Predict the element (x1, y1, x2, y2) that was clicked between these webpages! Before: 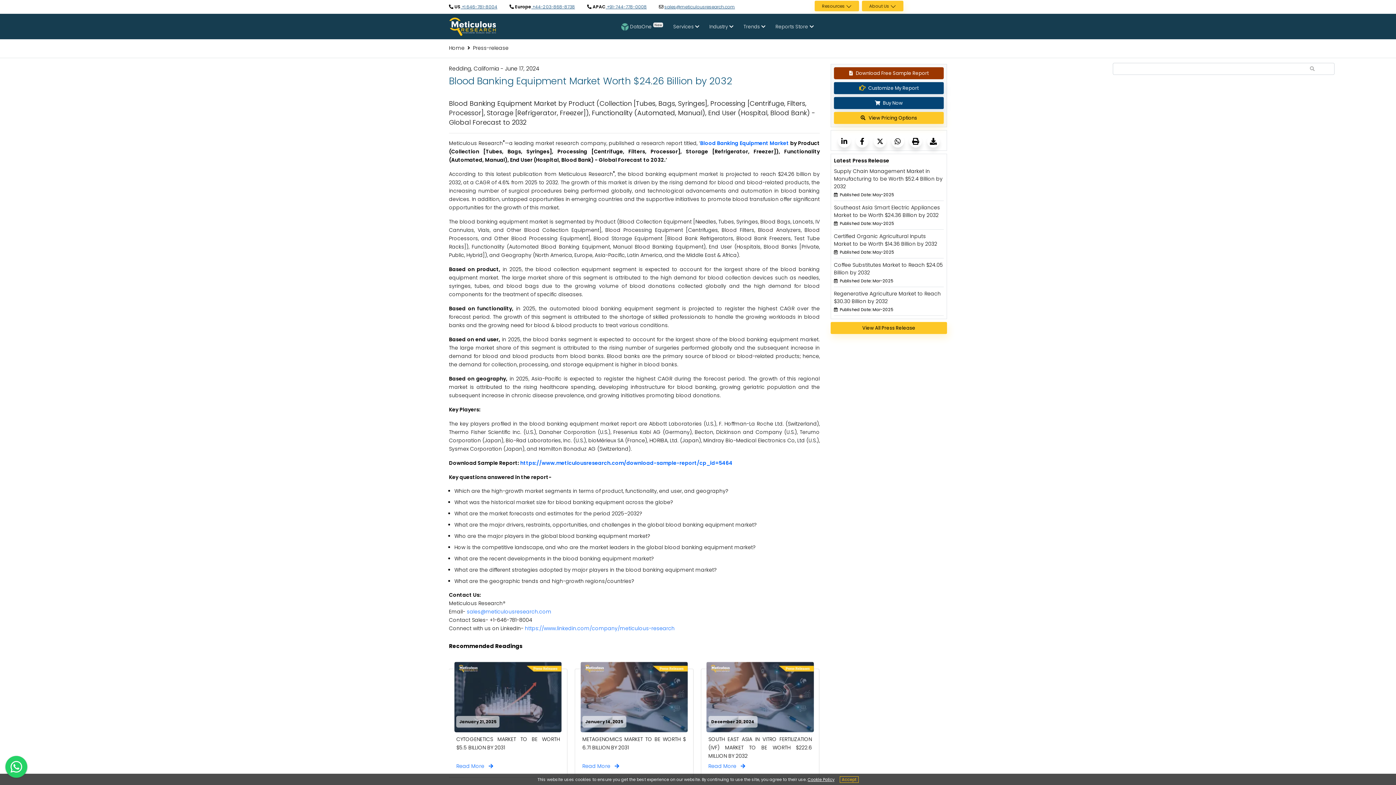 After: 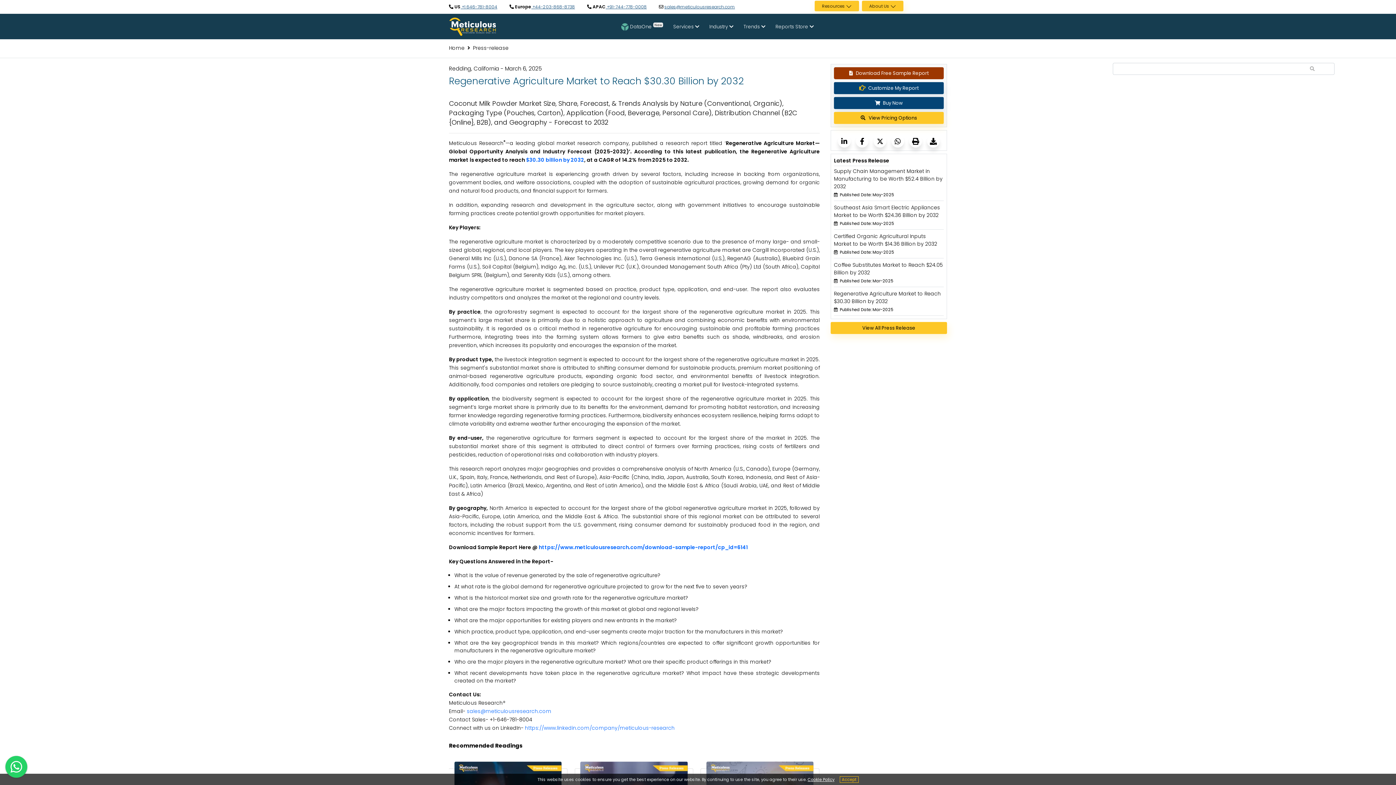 Action: label: Meticulous Research bbox: (834, 290, 941, 305)